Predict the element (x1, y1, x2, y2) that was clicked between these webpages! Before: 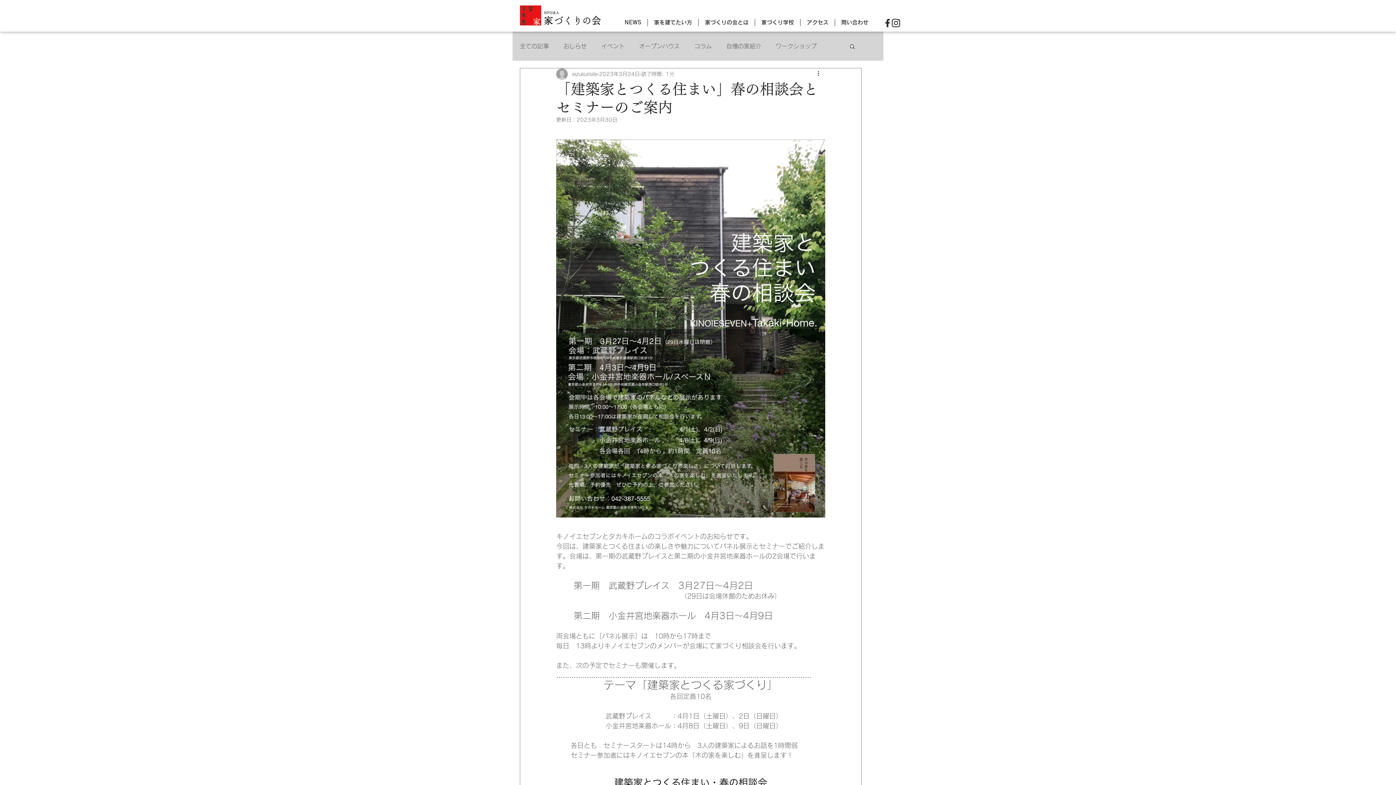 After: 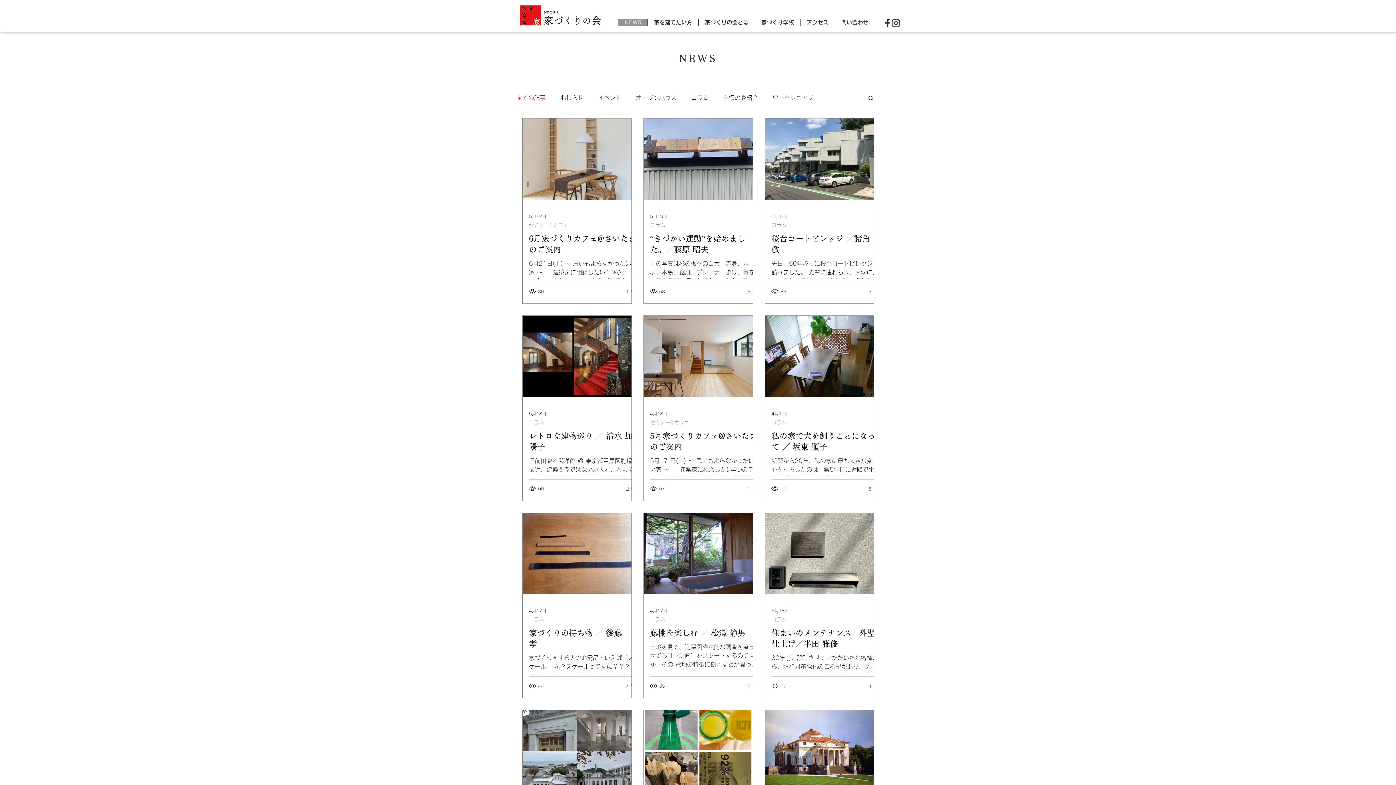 Action: bbox: (618, 18, 647, 26) label: NEWS